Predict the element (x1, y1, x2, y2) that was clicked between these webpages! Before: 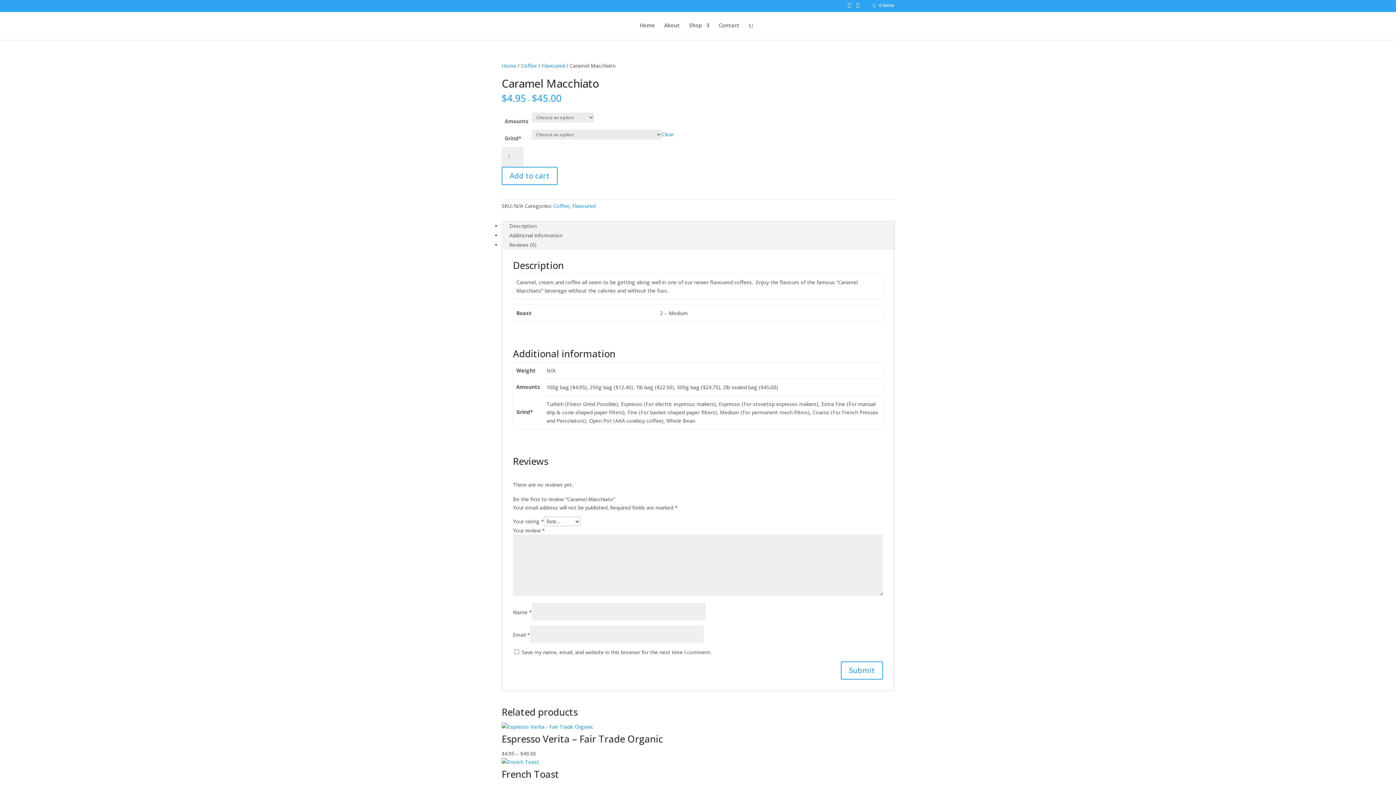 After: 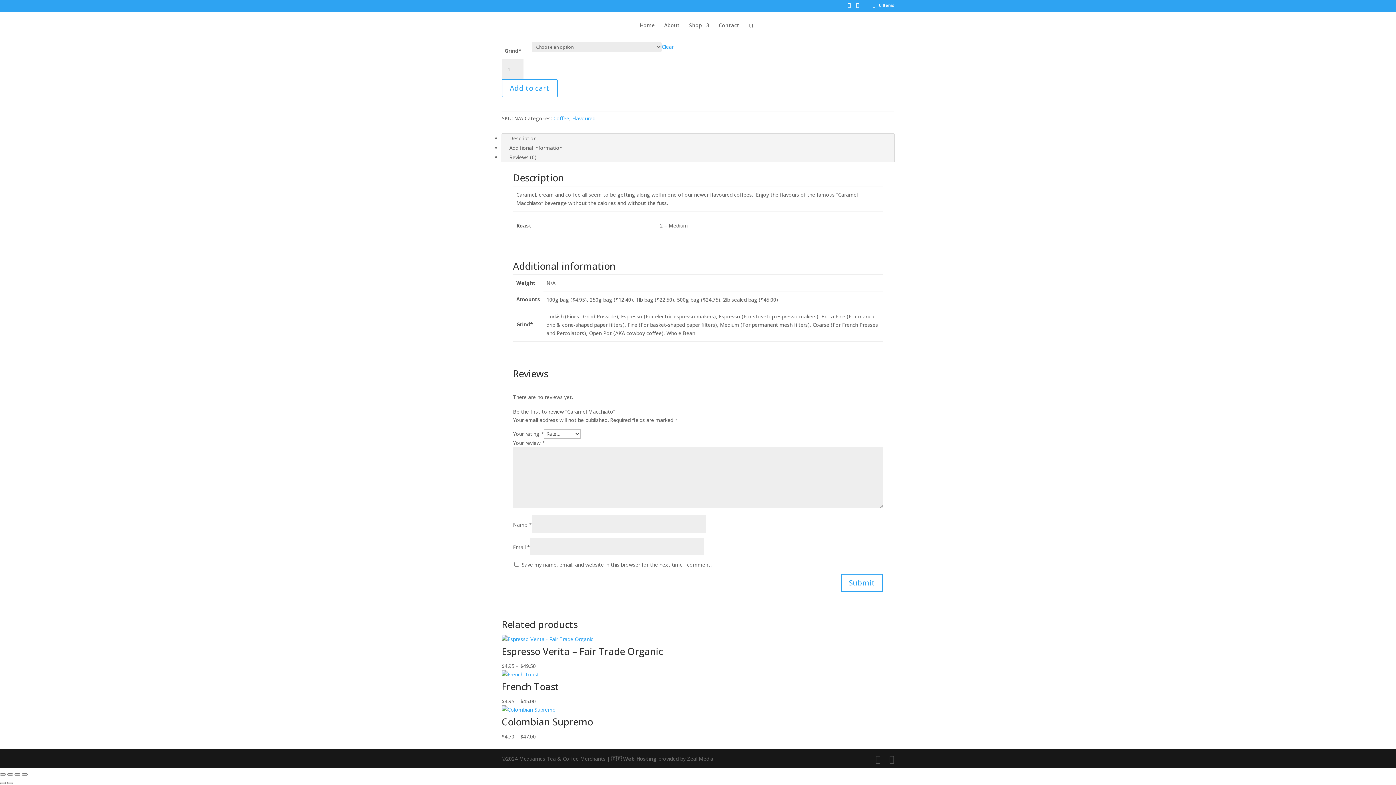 Action: bbox: (501, 240, 544, 249) label: Reviews (0)